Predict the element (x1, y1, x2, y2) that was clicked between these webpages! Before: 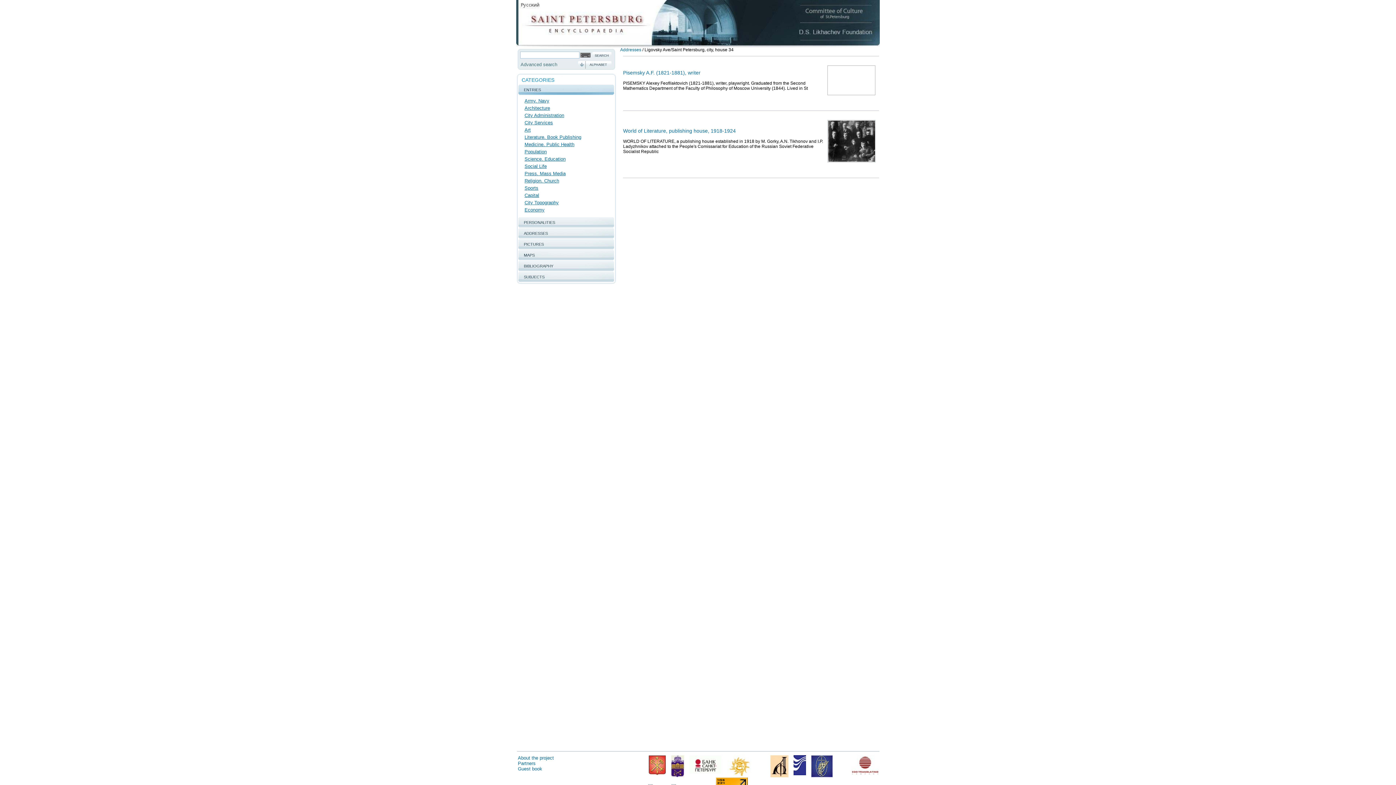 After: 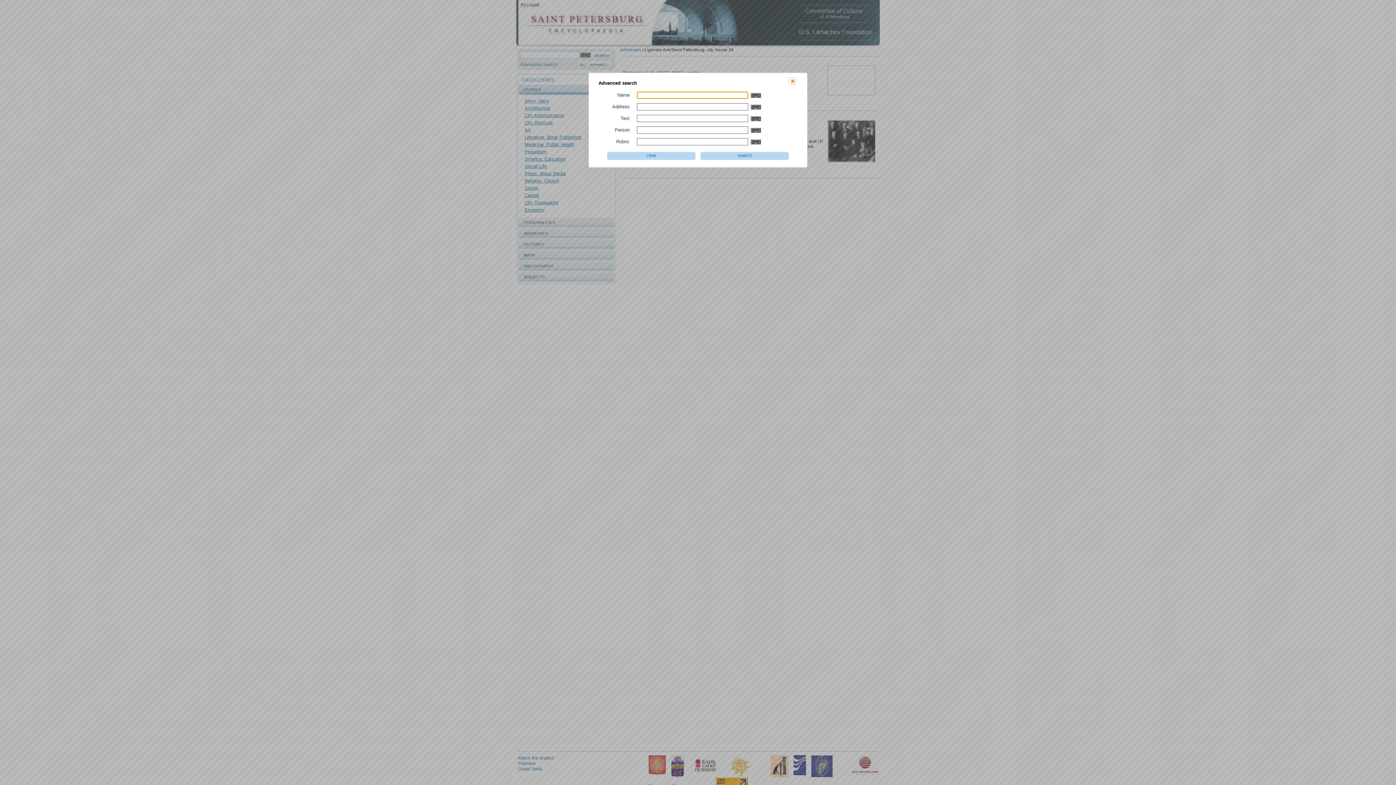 Action: label: Advanced search bbox: (520, 61, 557, 67)